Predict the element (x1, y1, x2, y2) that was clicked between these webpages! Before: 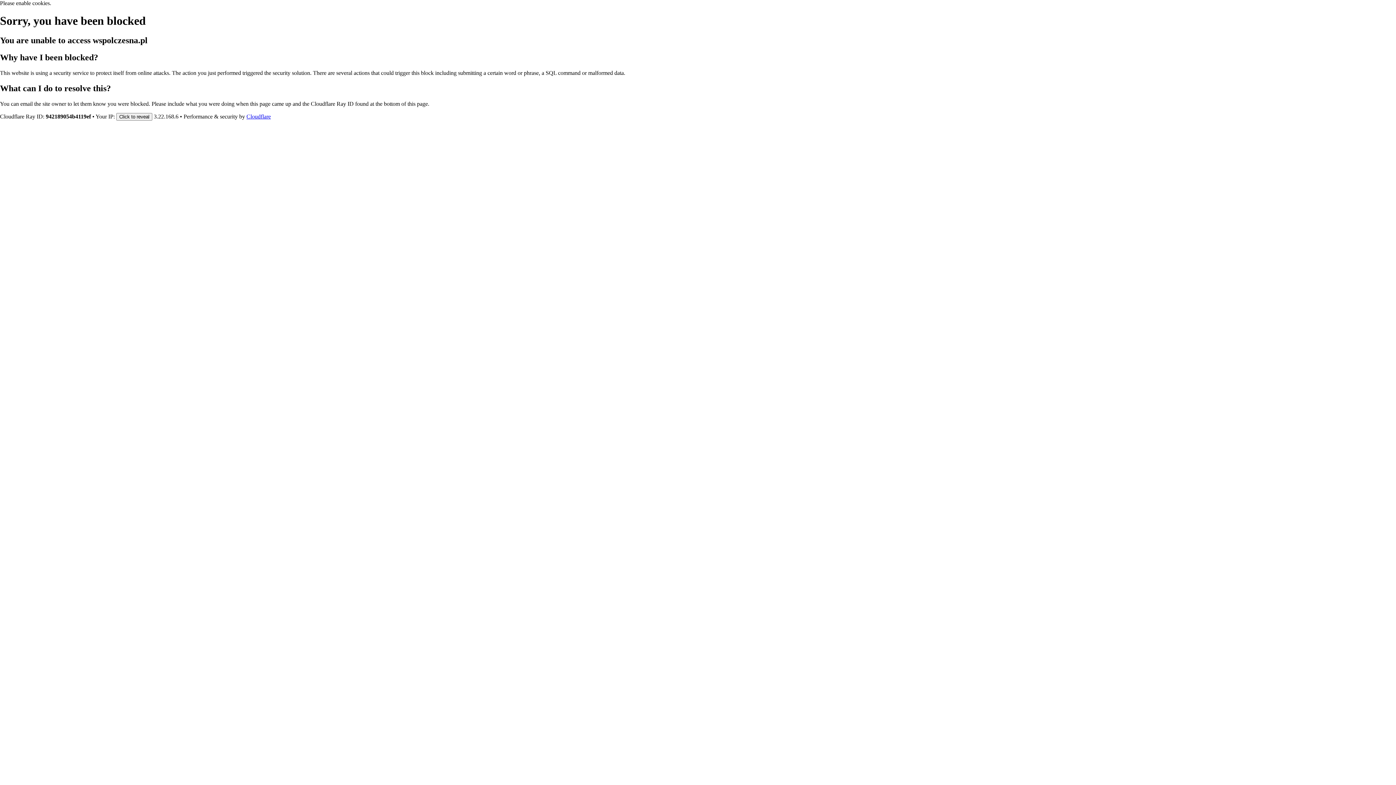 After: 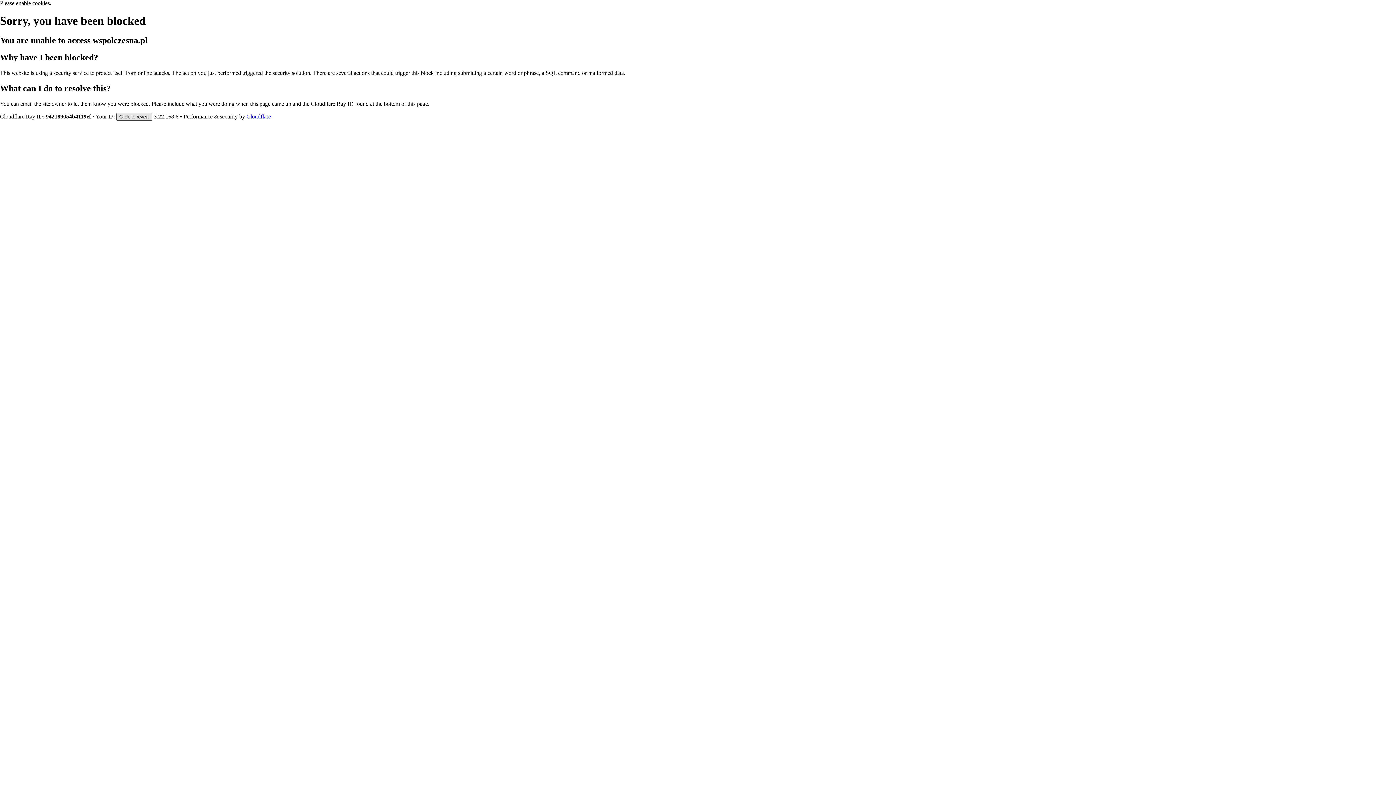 Action: bbox: (116, 112, 152, 120) label: Click to reveal